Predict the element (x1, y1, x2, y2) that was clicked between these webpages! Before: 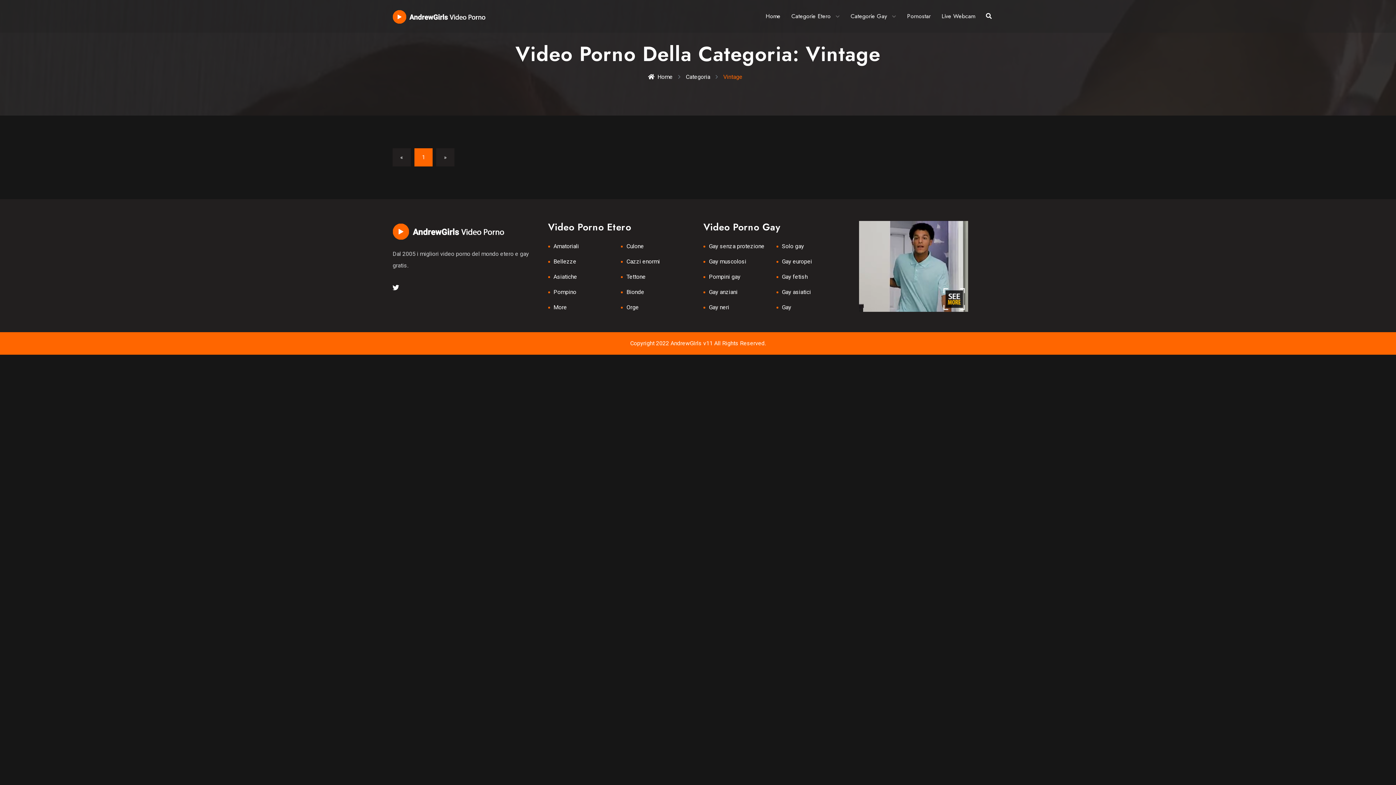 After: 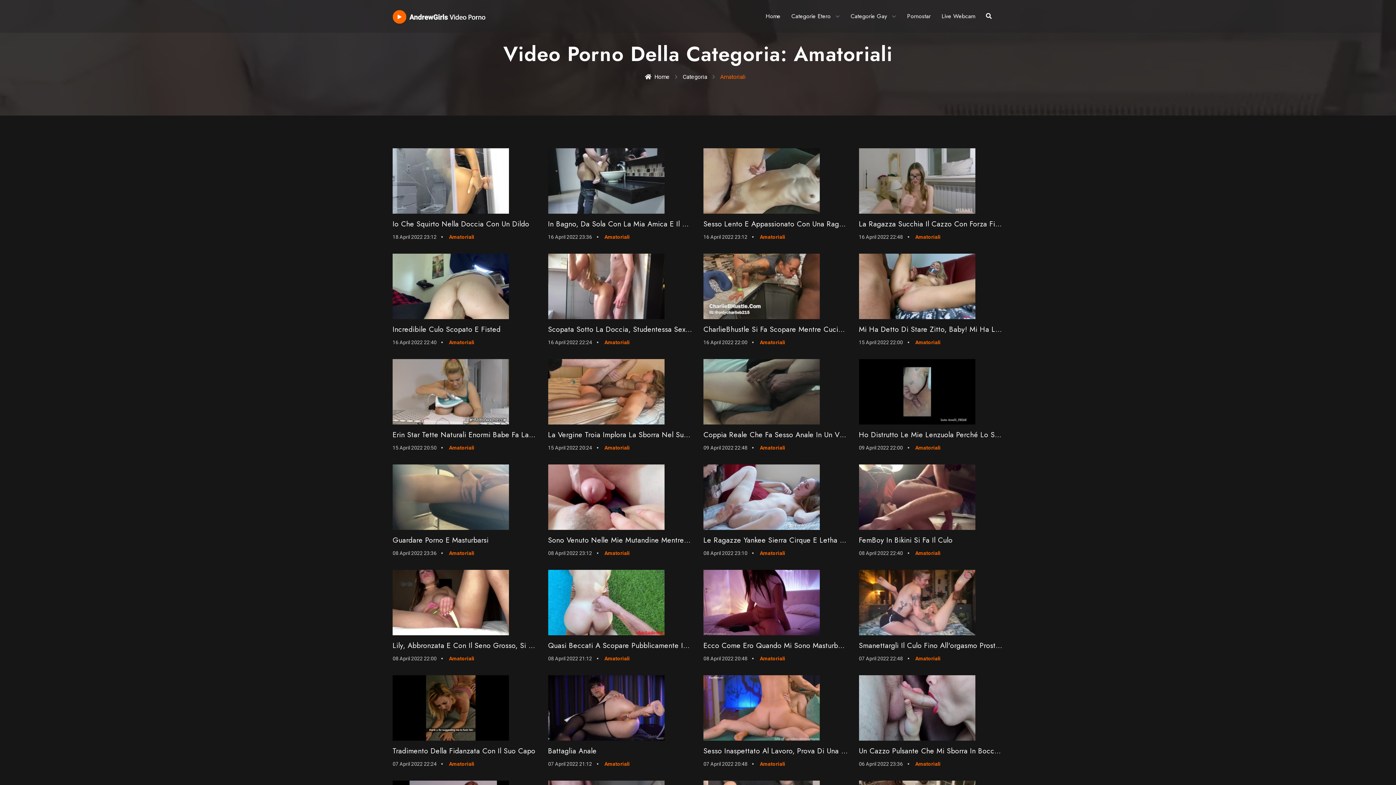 Action: bbox: (548, 238, 619, 254) label: Amatoriali